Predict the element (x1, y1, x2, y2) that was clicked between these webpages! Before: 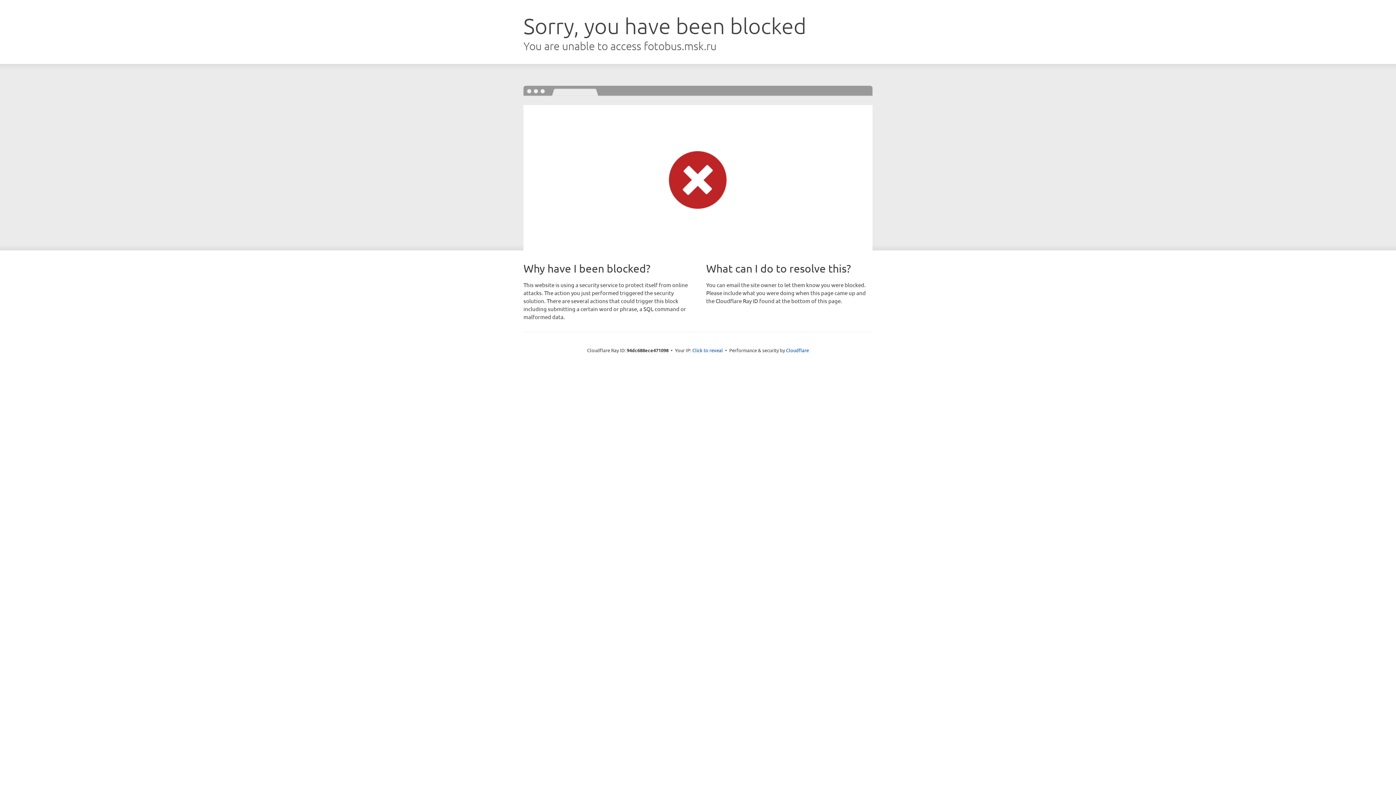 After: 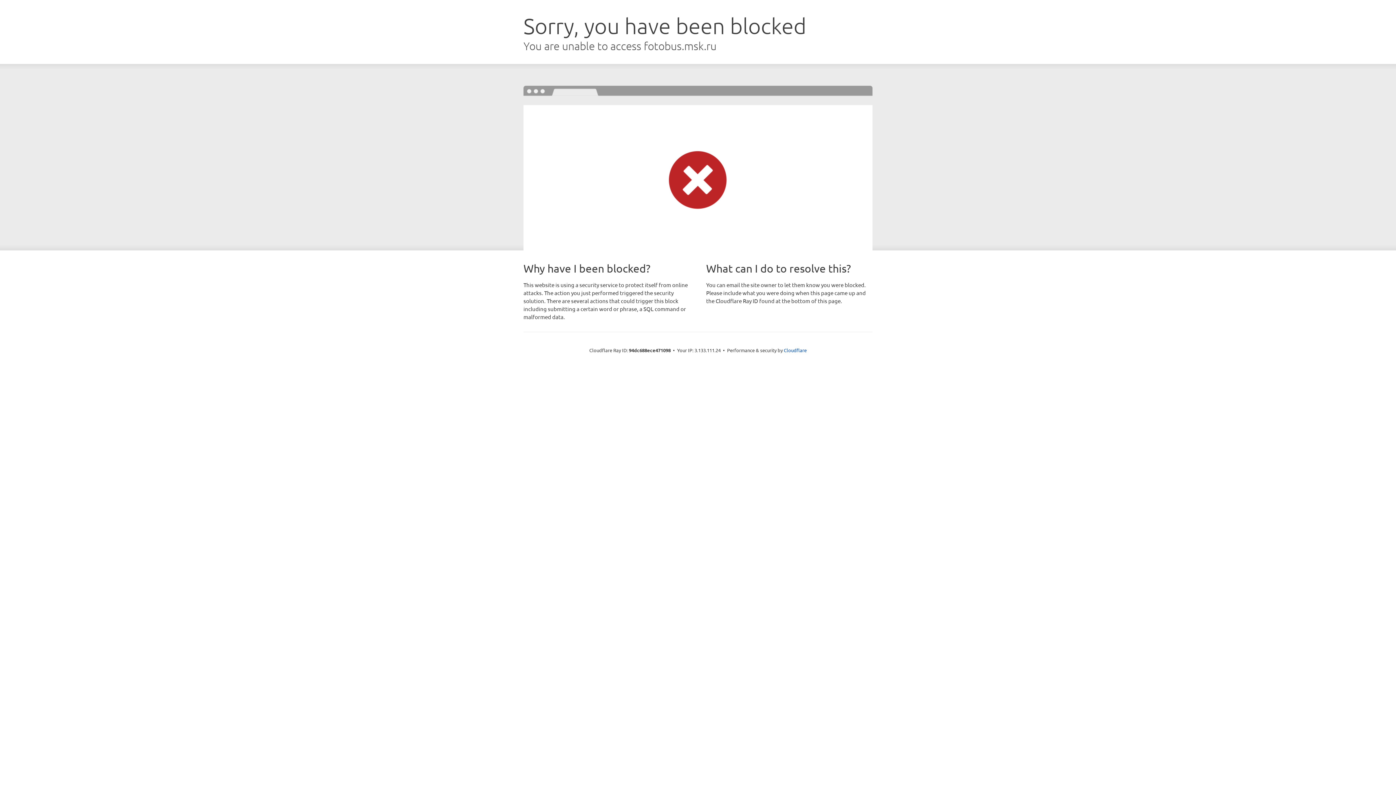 Action: bbox: (692, 346, 723, 353) label: Click to reveal